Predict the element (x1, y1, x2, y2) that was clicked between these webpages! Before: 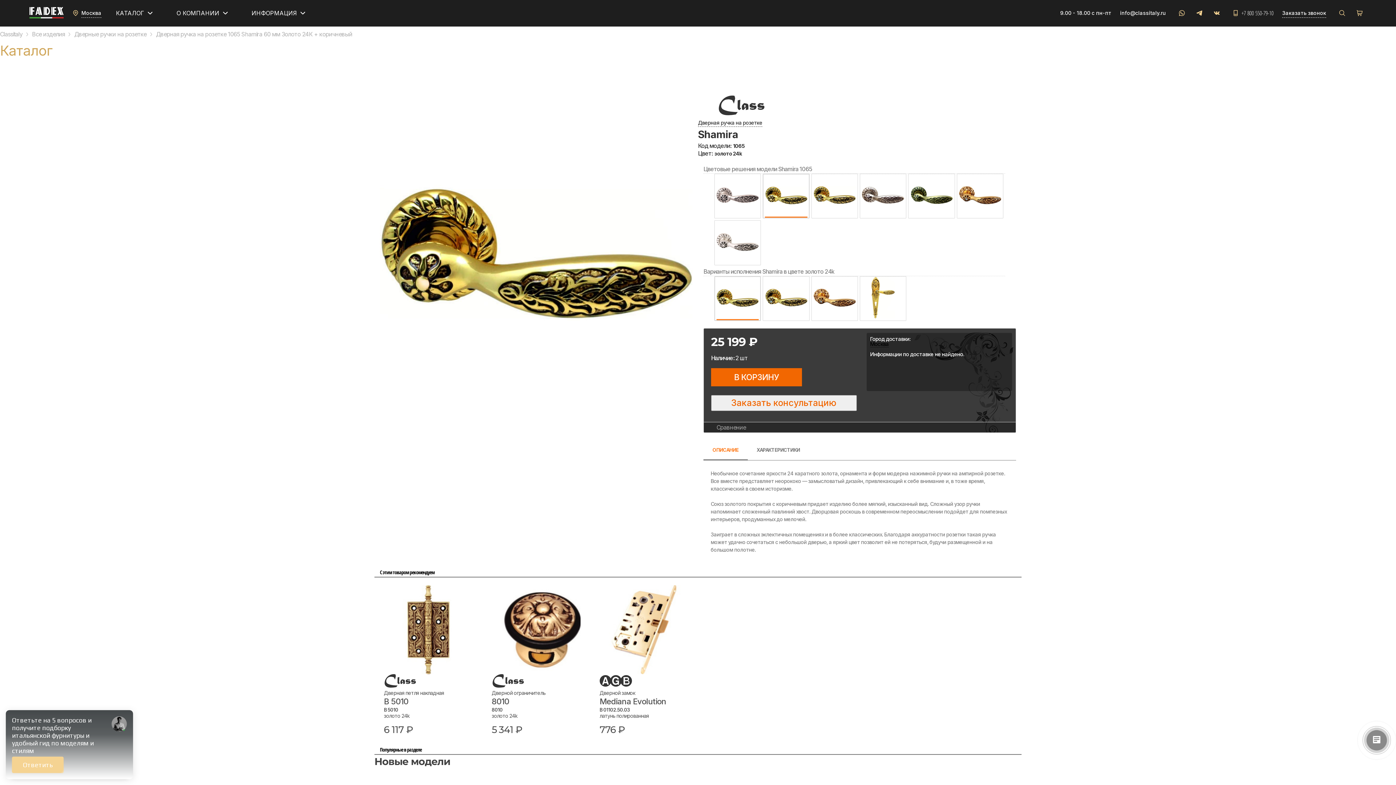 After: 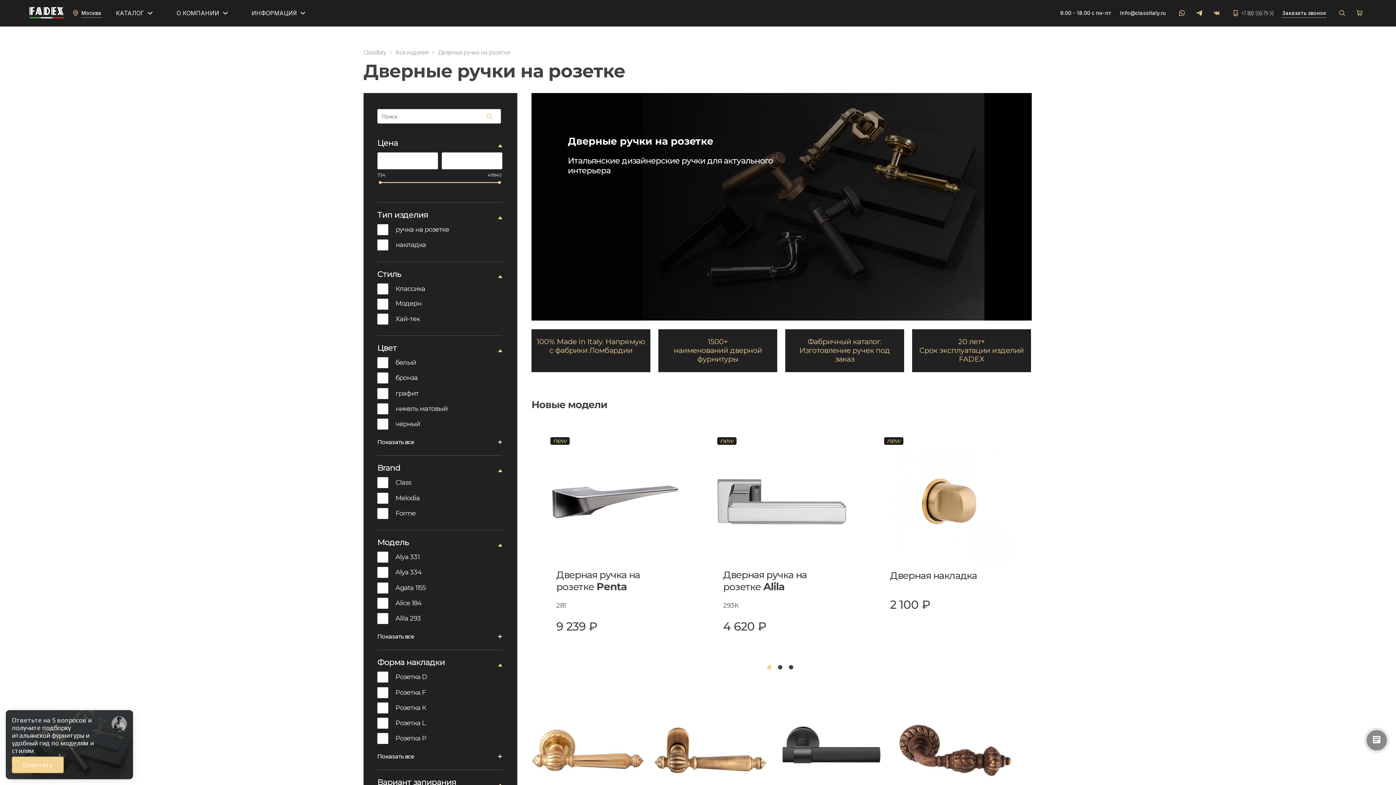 Action: bbox: (74, 30, 146, 38) label: Дверные ручки на розетке